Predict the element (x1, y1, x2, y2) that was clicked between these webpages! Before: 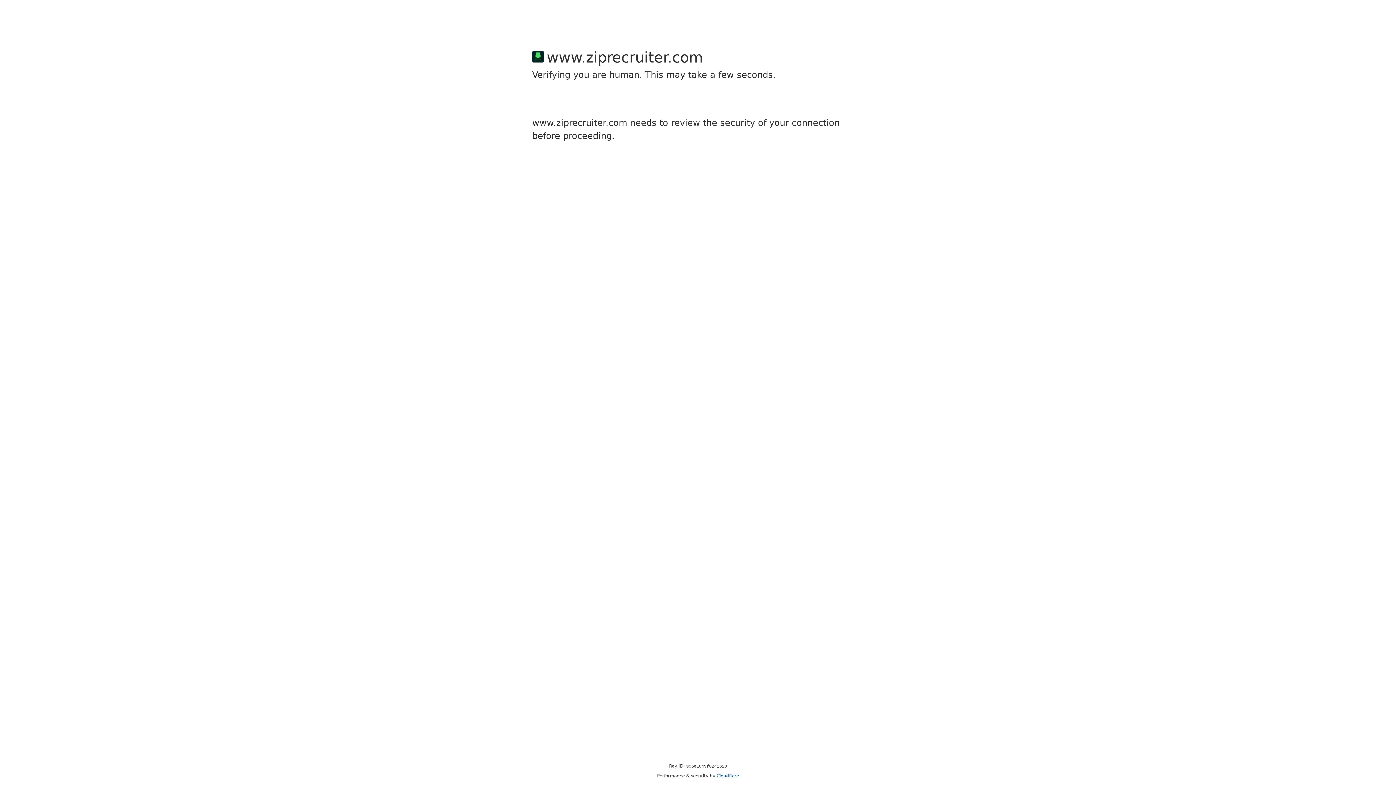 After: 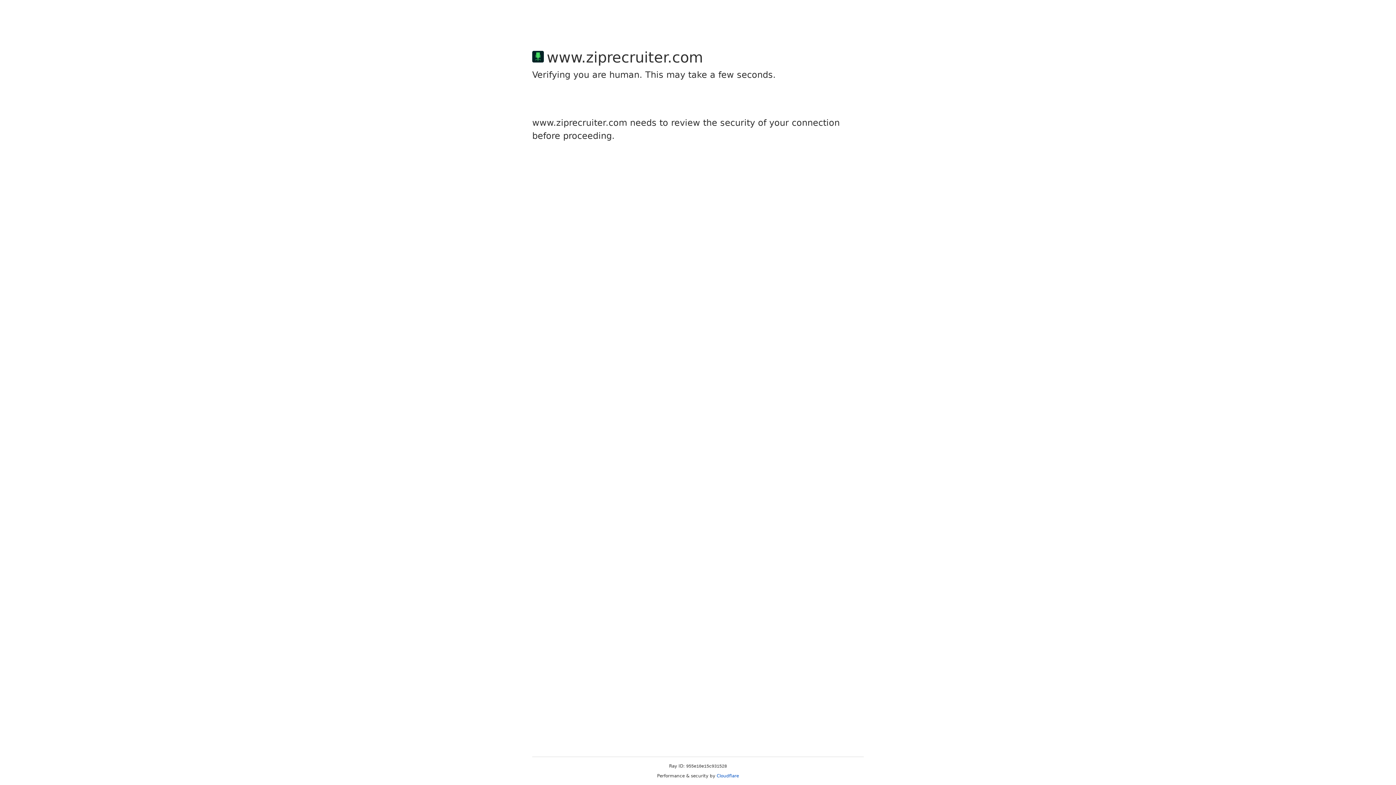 Action: label: Cloudflare bbox: (716, 773, 739, 778)